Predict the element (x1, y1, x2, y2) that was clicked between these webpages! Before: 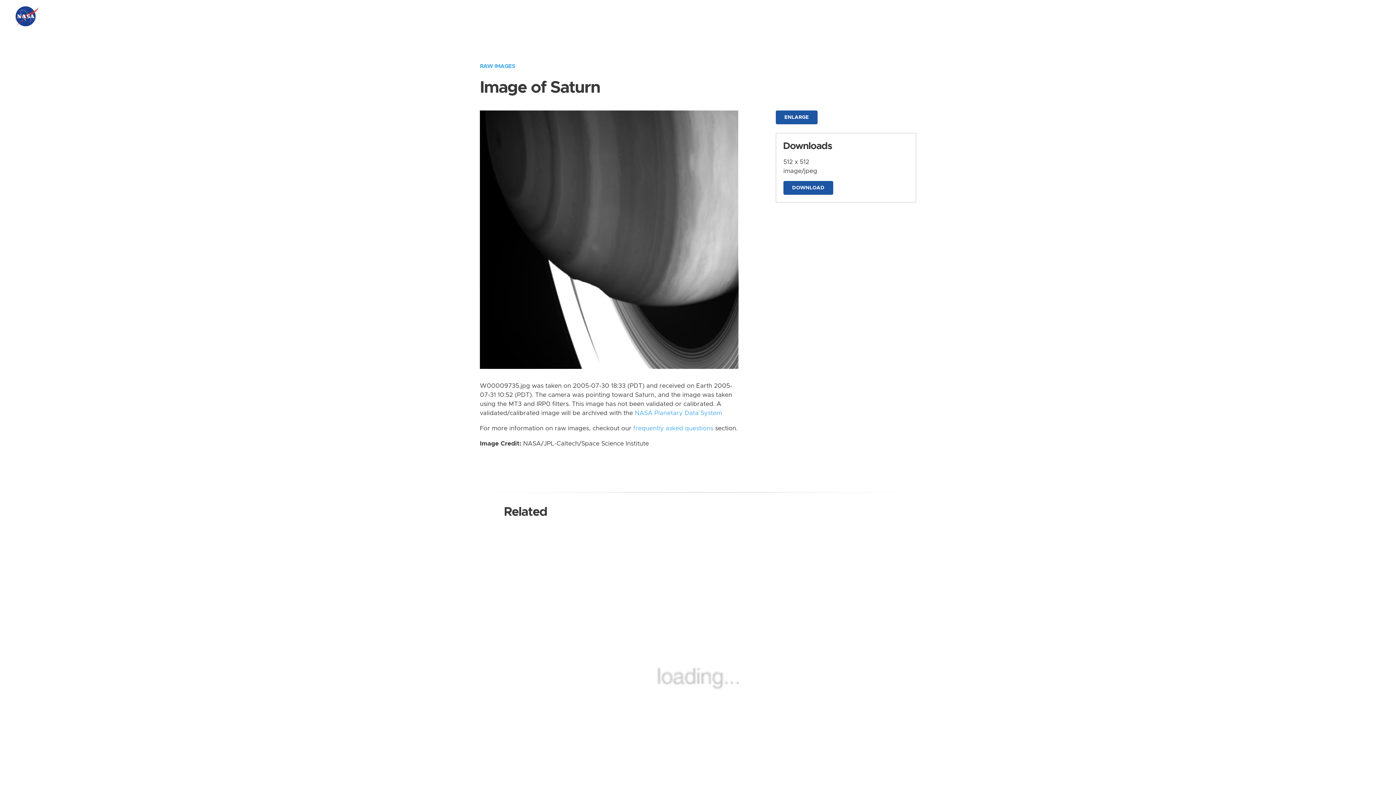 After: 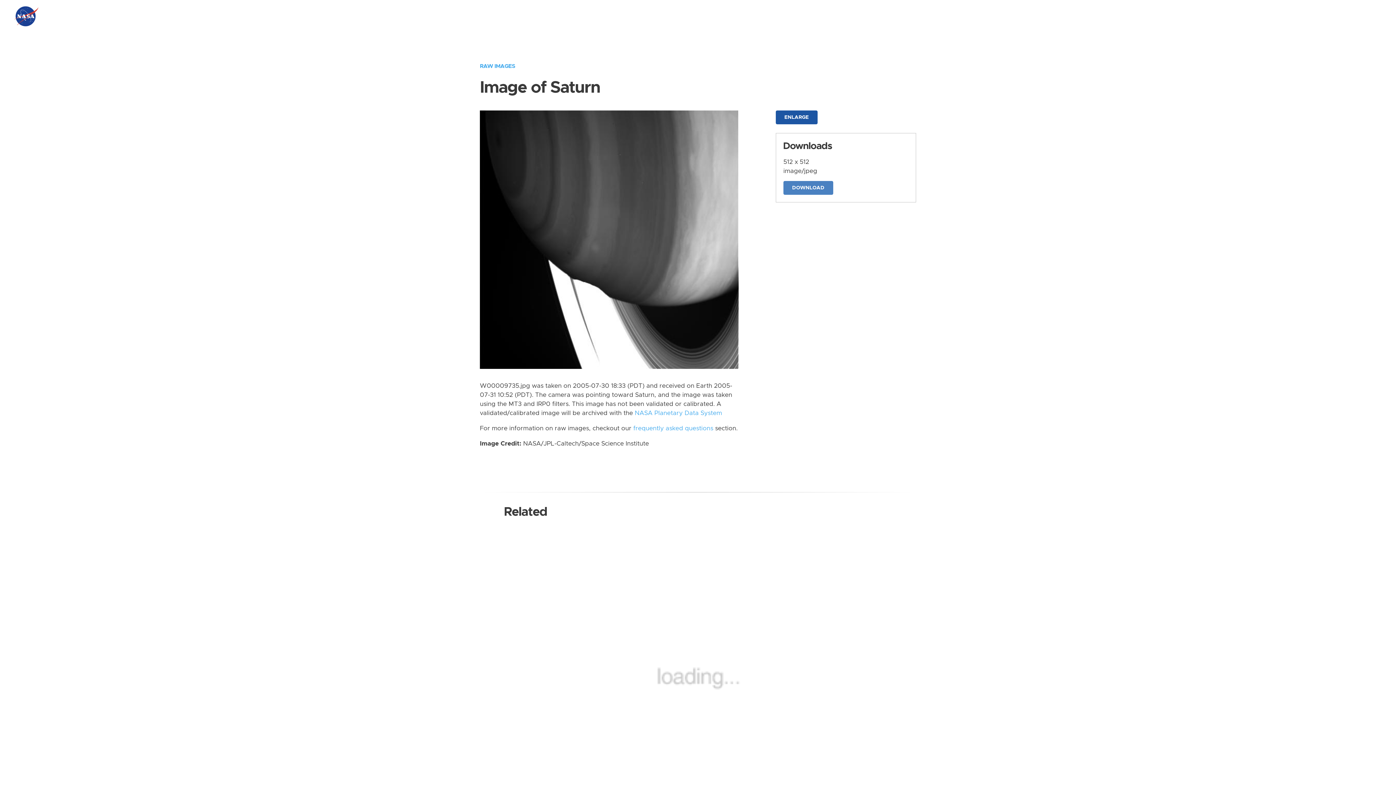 Action: label: DOWNLOAD bbox: (783, 181, 833, 194)